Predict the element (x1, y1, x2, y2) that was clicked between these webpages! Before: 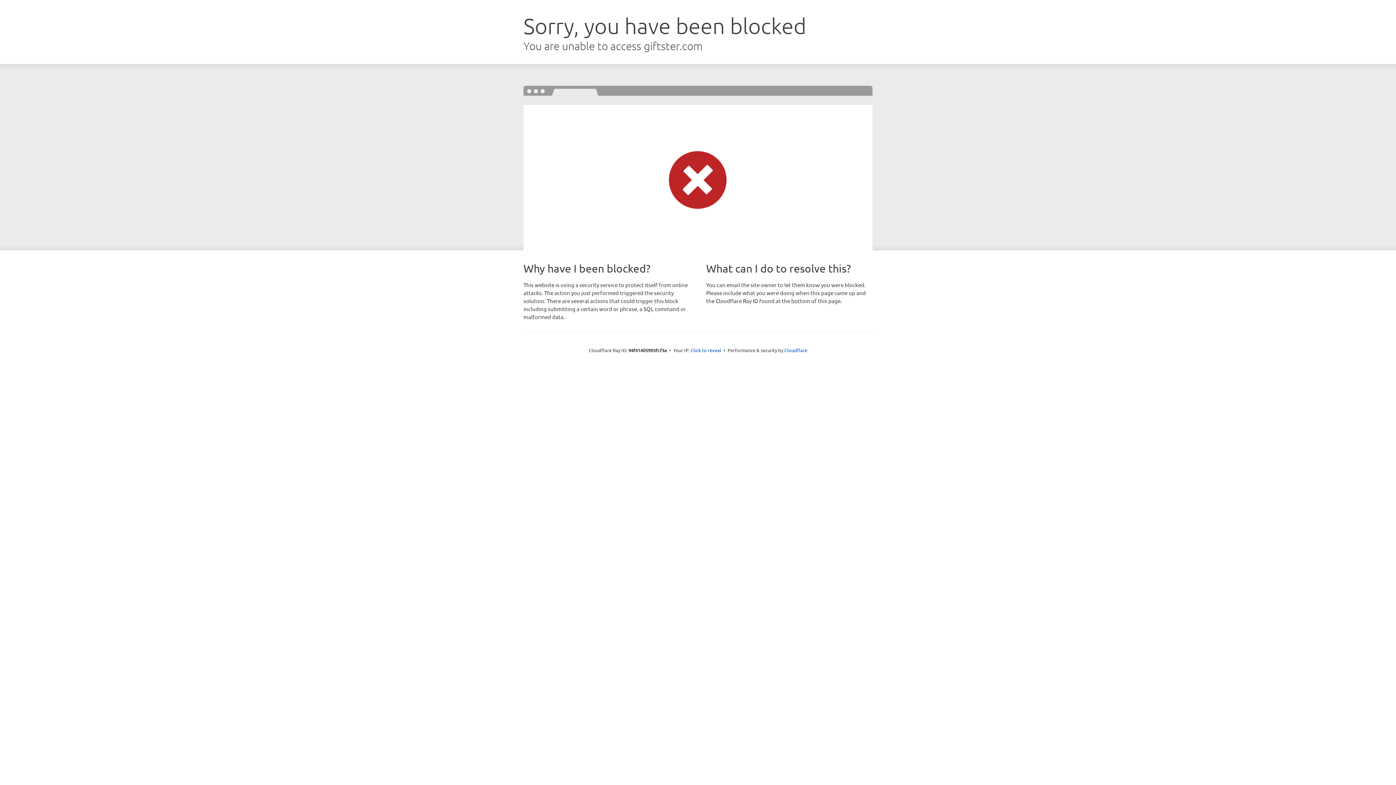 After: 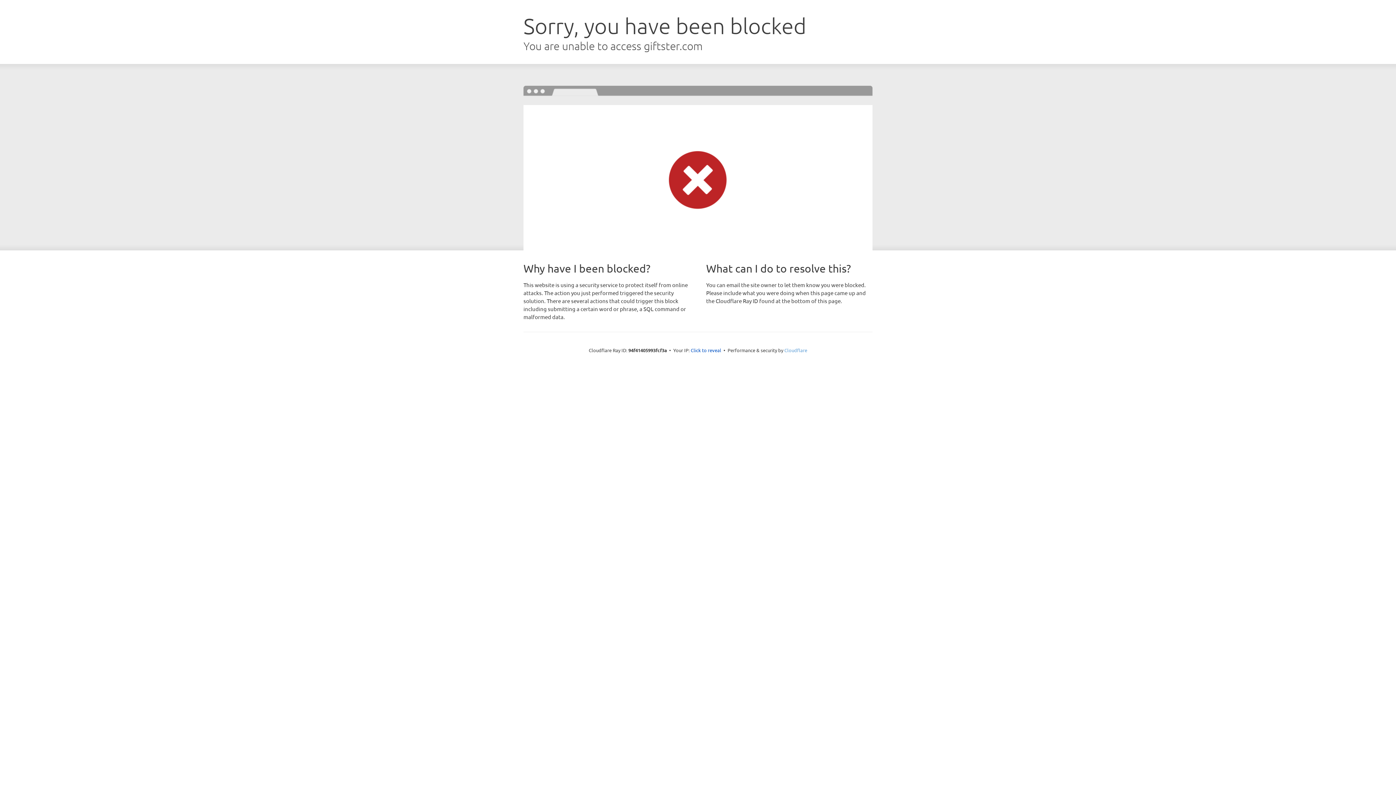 Action: label: Cloudflare bbox: (784, 347, 807, 353)